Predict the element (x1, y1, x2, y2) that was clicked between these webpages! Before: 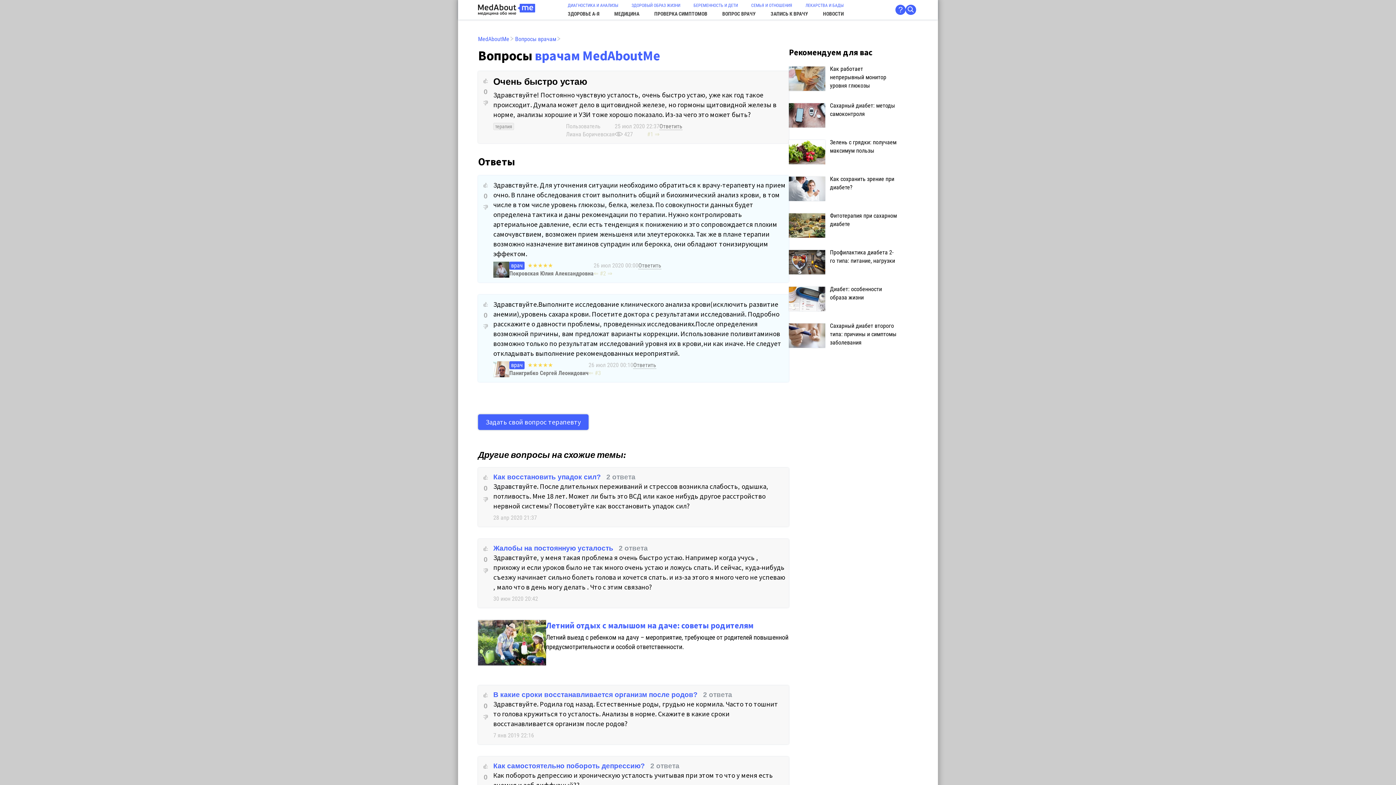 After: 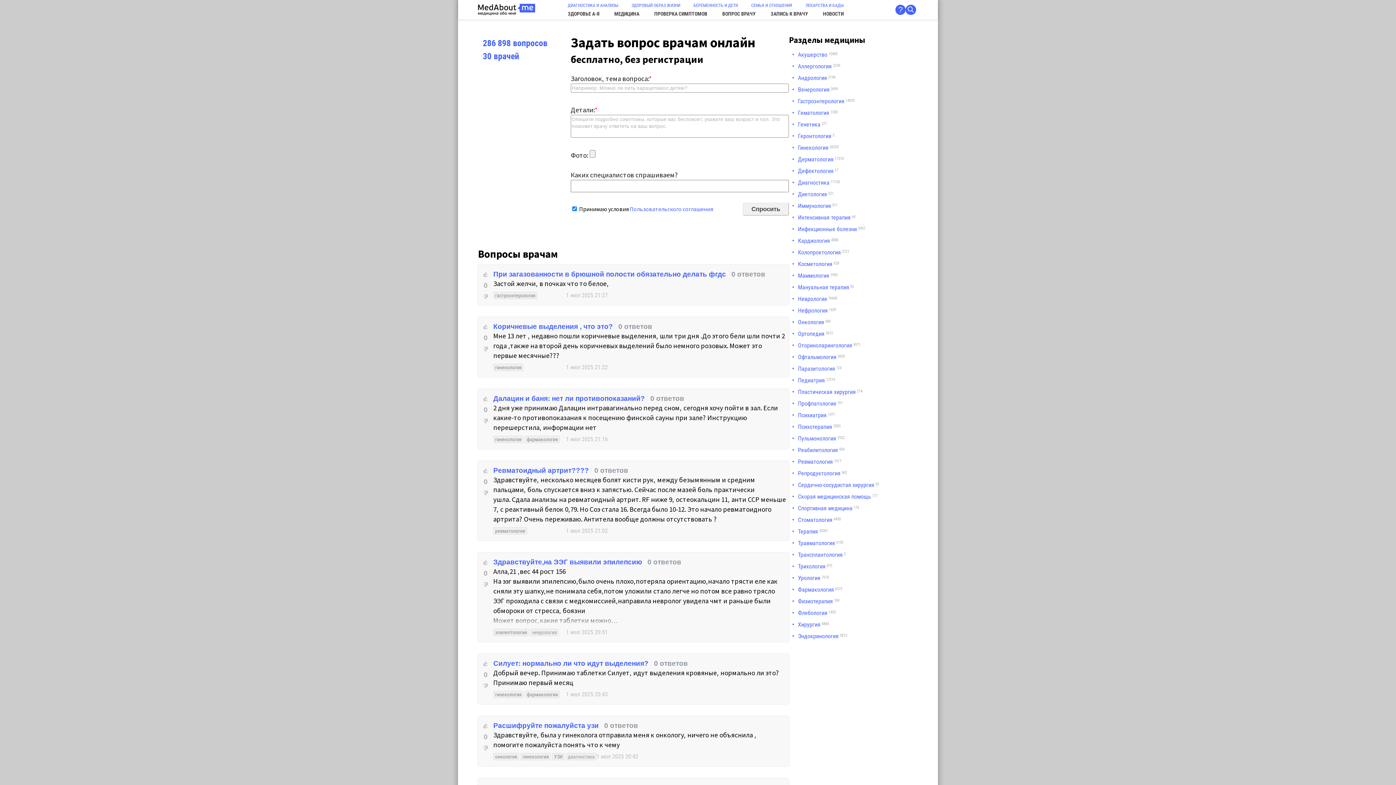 Action: label: Вопросы врачам bbox: (515, 35, 556, 42)